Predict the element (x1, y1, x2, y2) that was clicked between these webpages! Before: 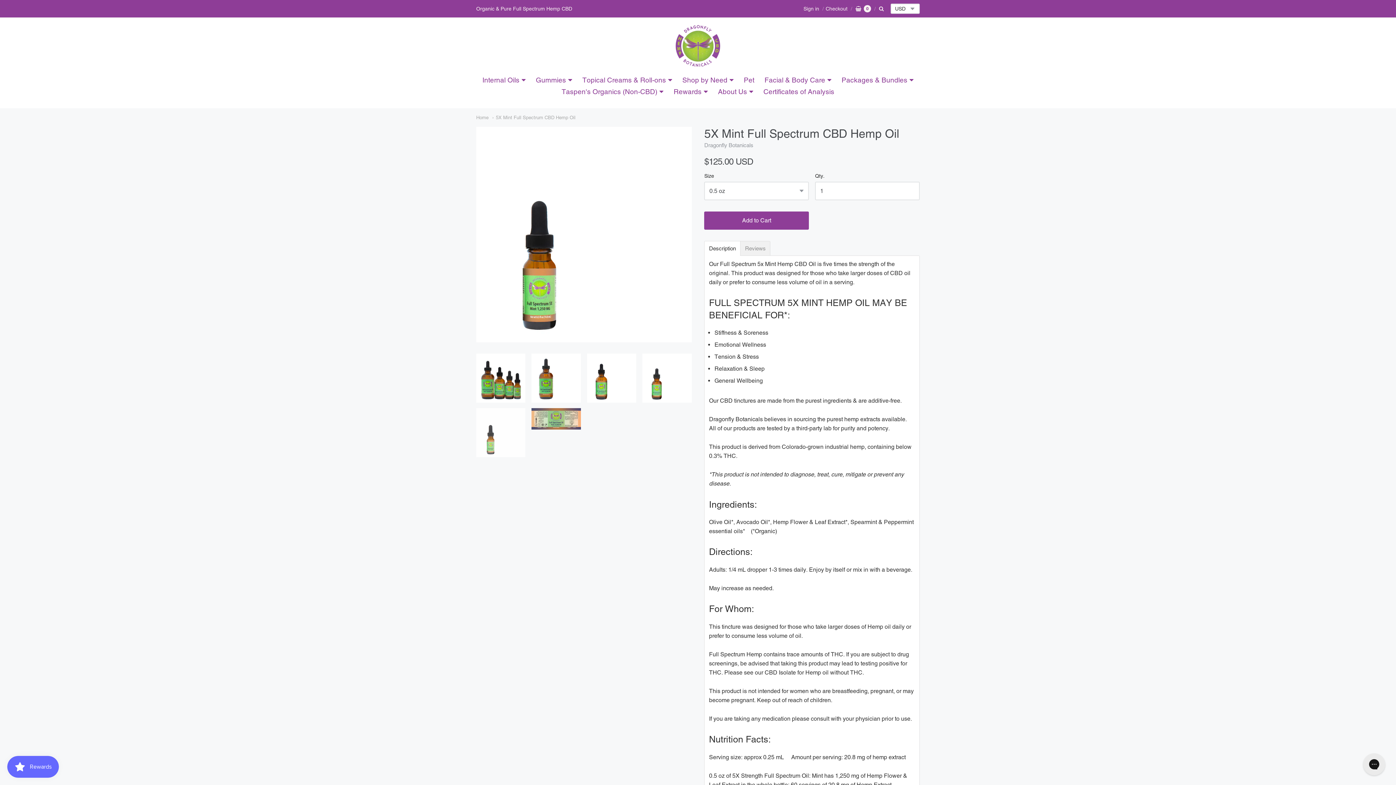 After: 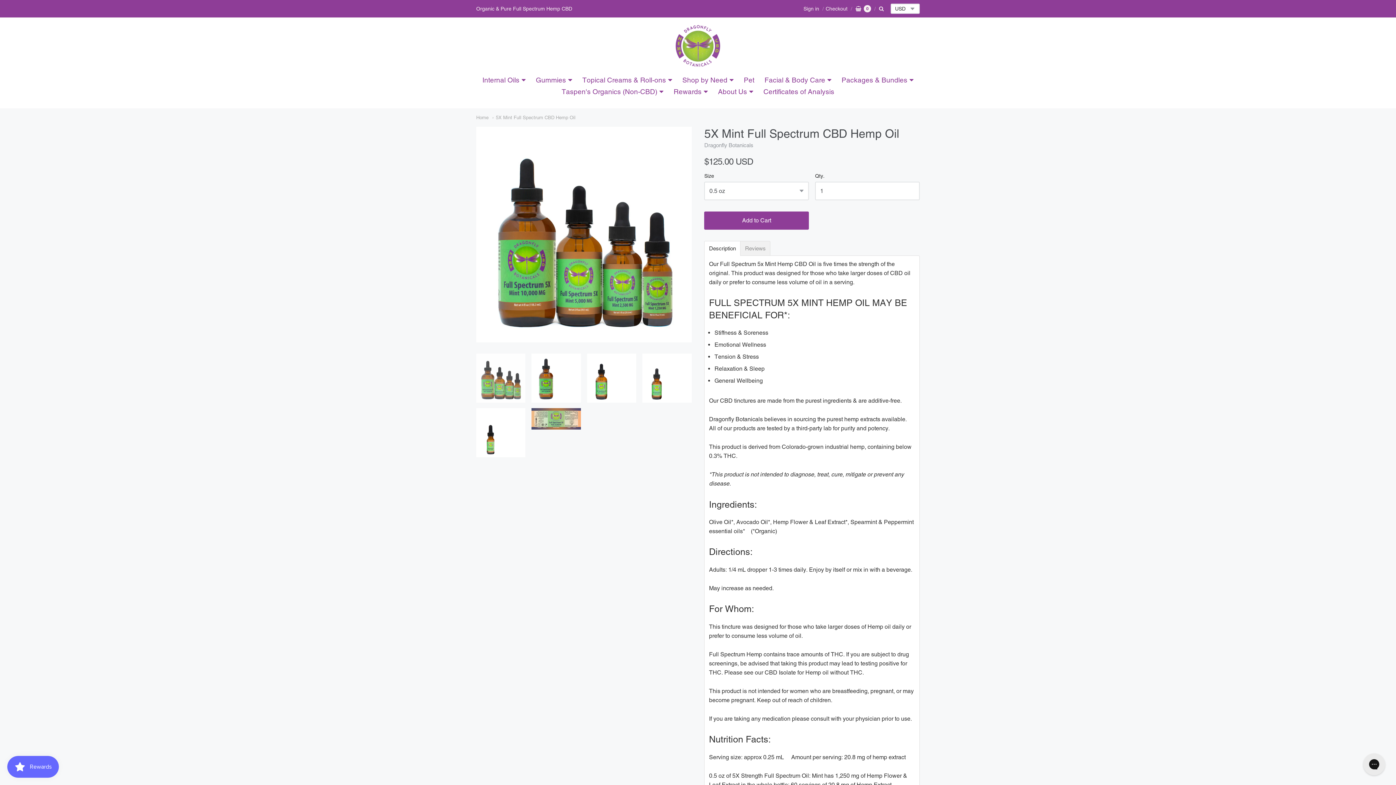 Action: bbox: (476, 353, 525, 402)